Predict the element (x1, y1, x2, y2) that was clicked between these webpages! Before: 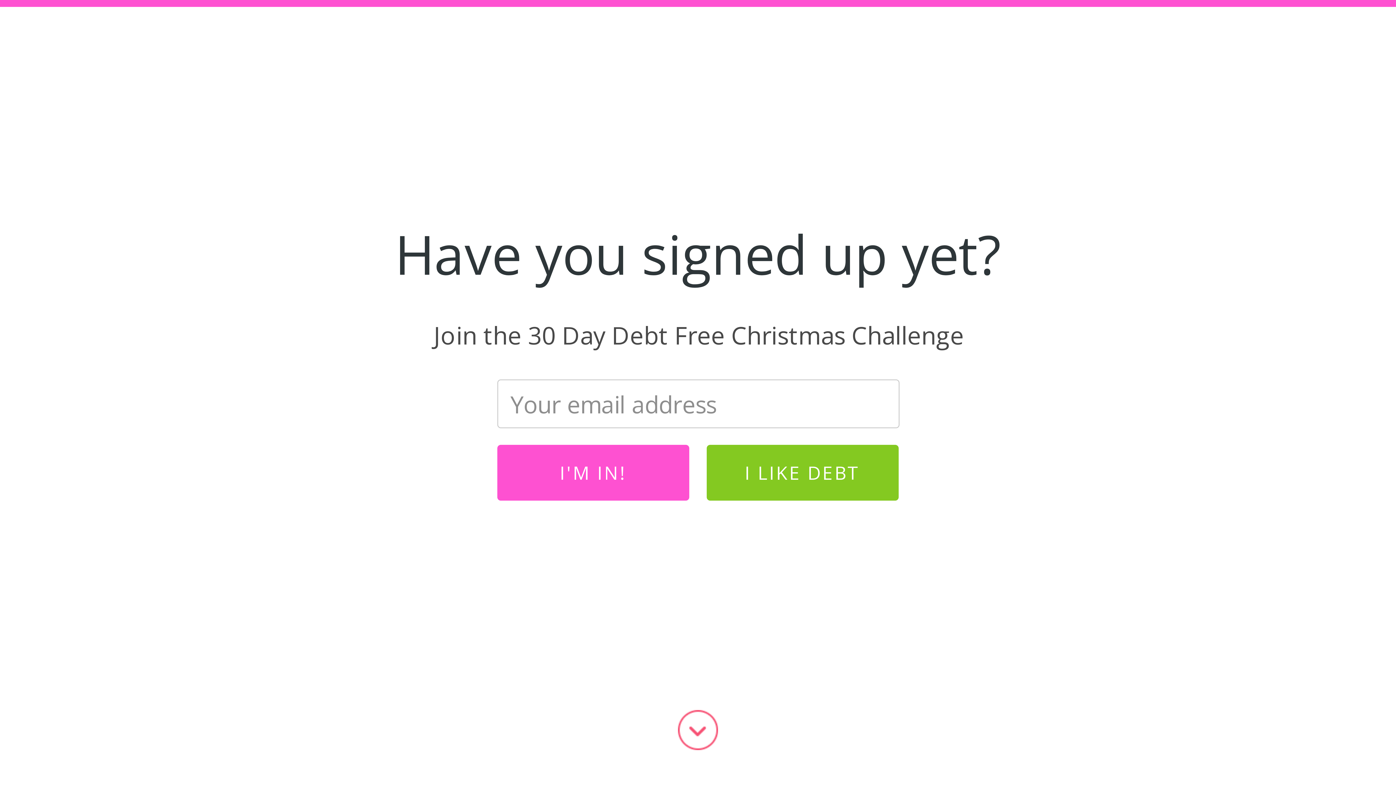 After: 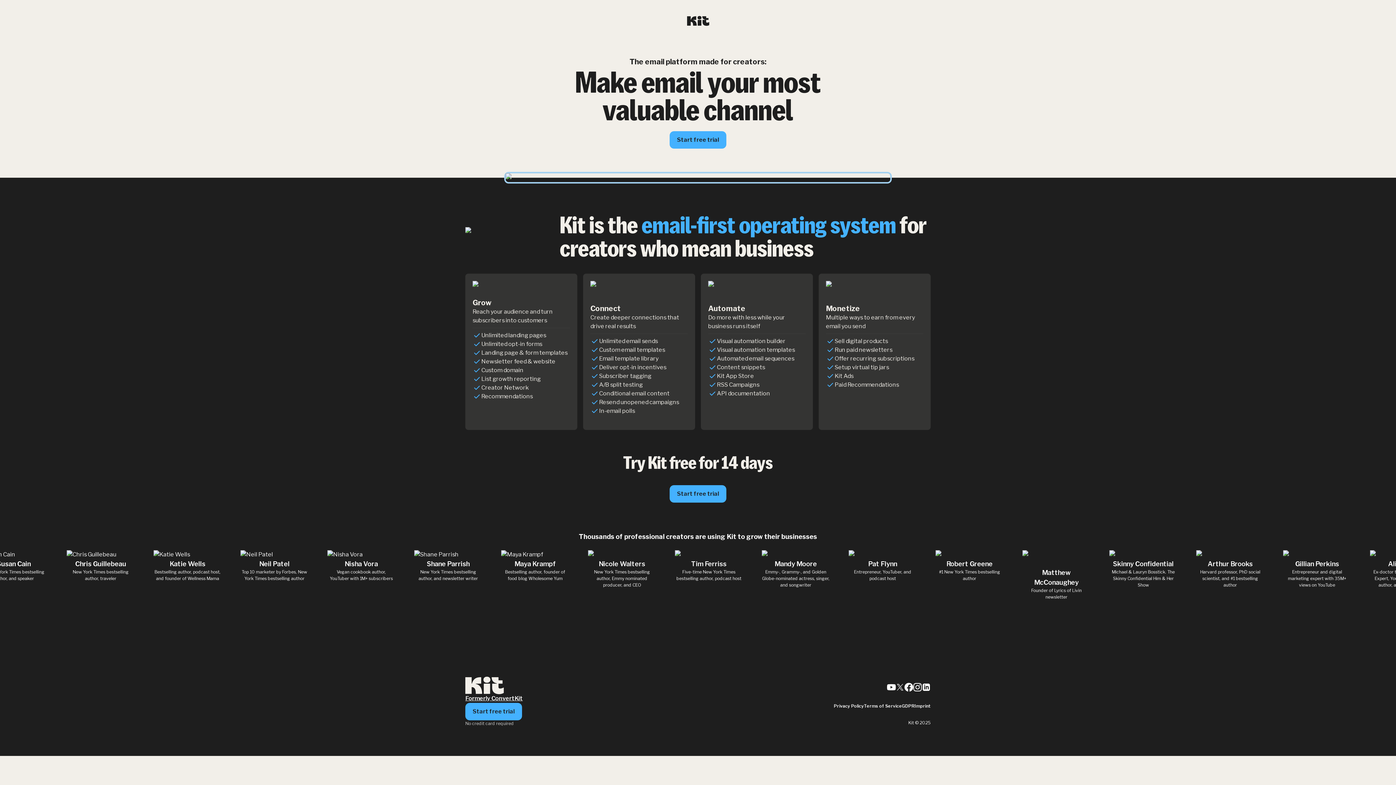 Action: label: Powered by Kit bbox: (802, 680, 899, 689)